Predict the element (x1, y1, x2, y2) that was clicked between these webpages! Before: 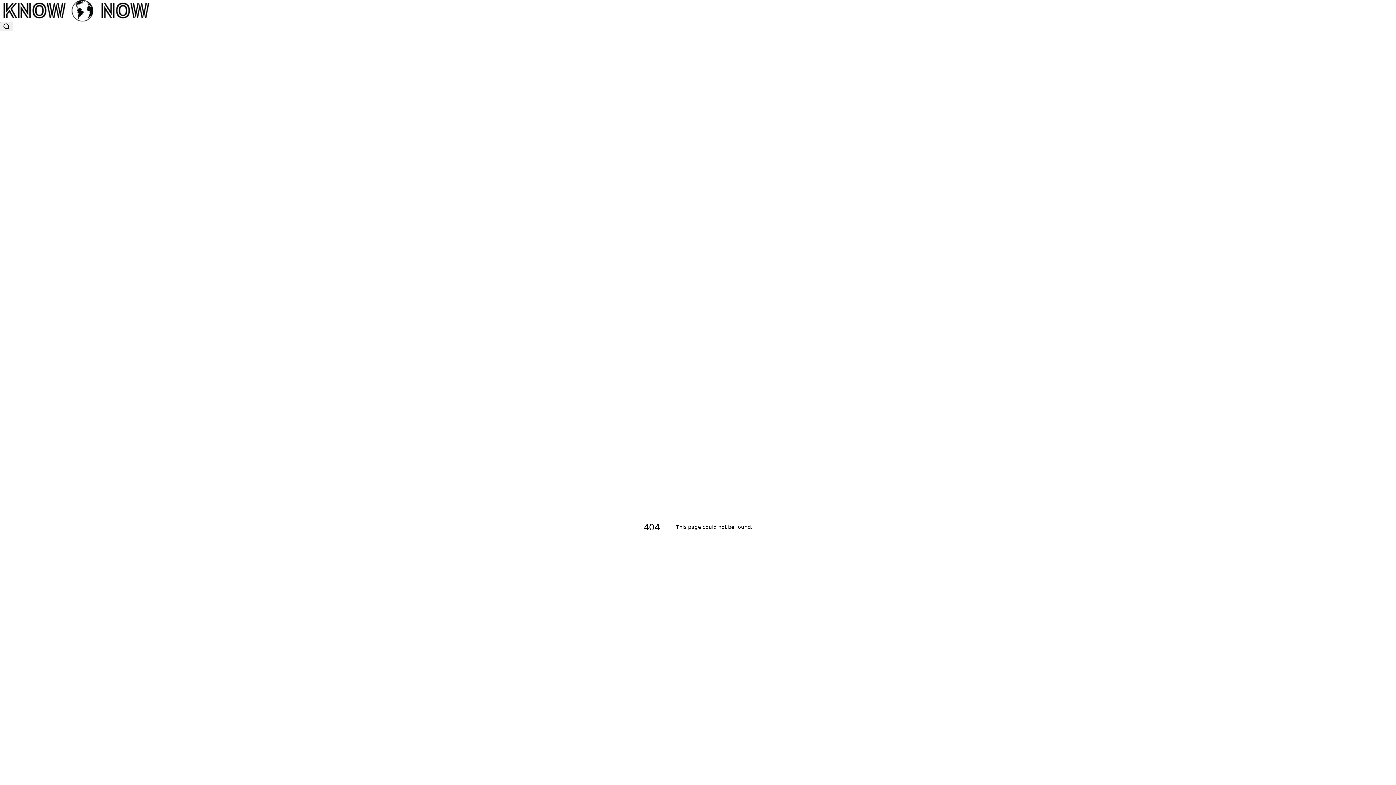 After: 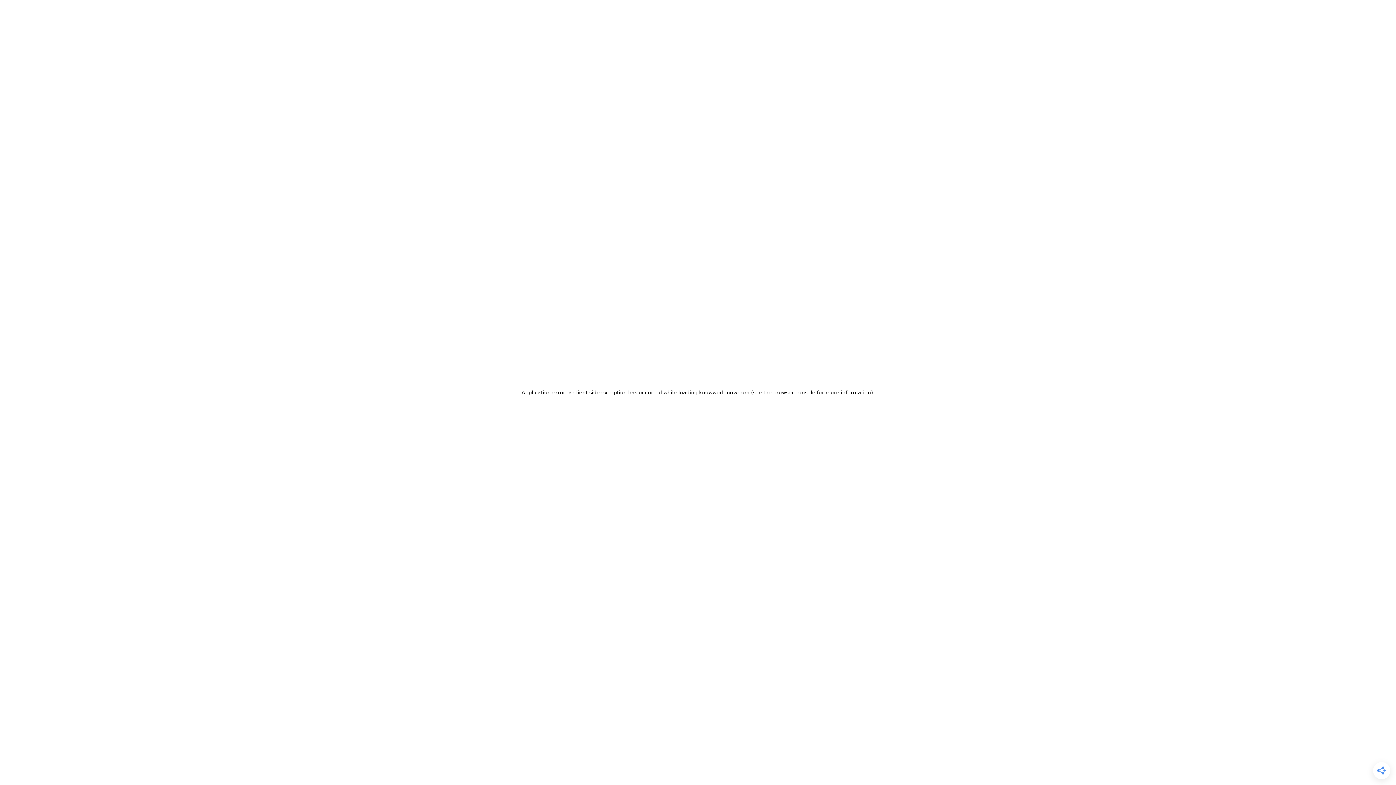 Action: bbox: (0, 0, 1396, 21)